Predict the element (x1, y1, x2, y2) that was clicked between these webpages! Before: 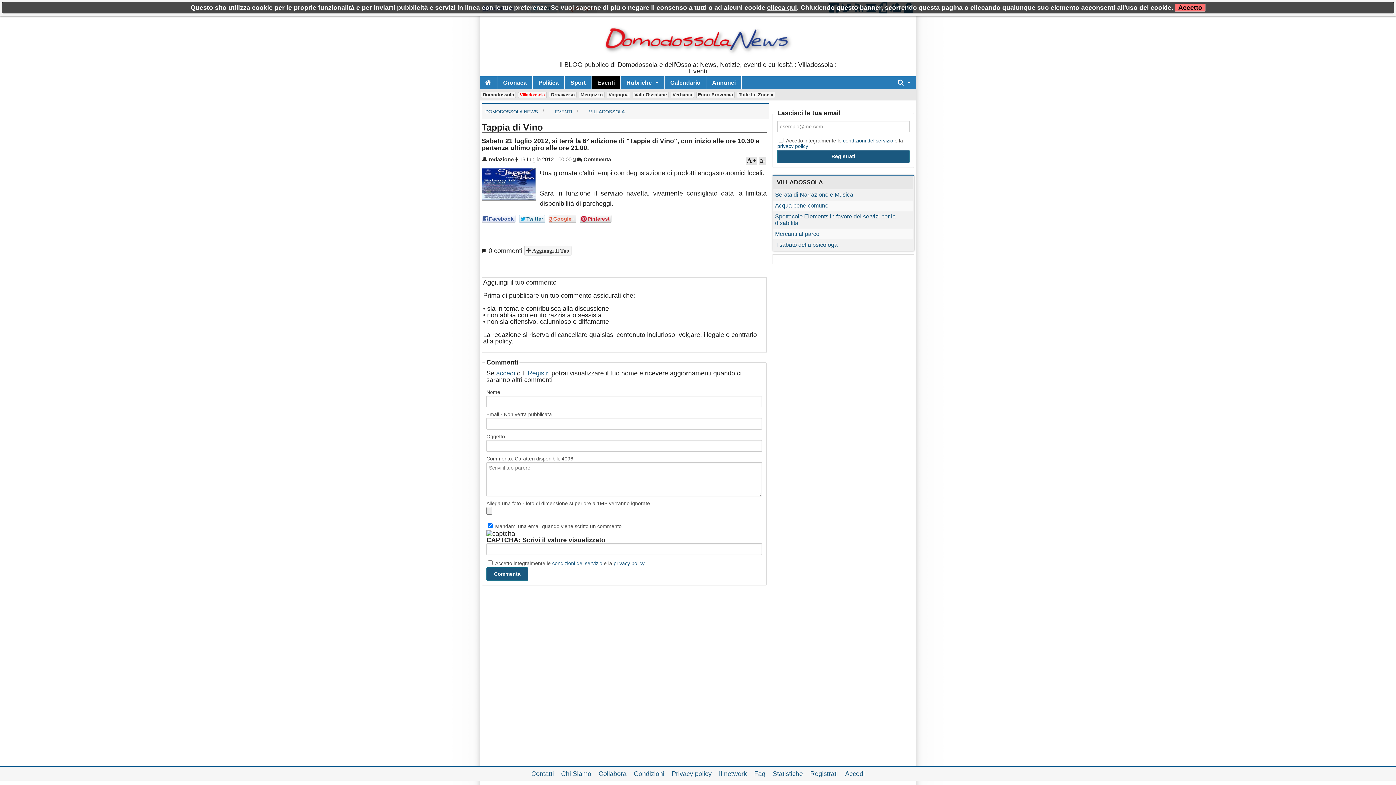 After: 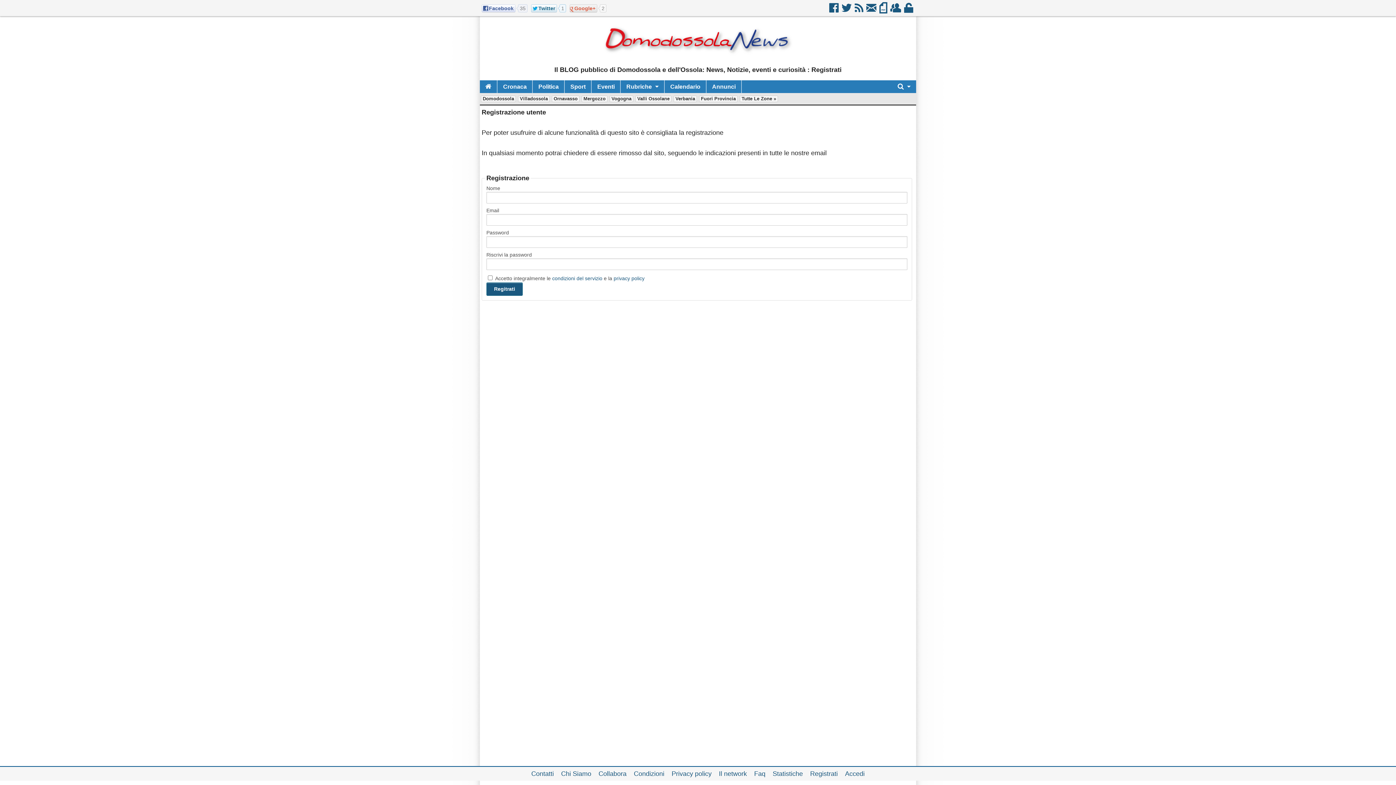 Action: label: Registrati bbox: (810, 769, 838, 779)